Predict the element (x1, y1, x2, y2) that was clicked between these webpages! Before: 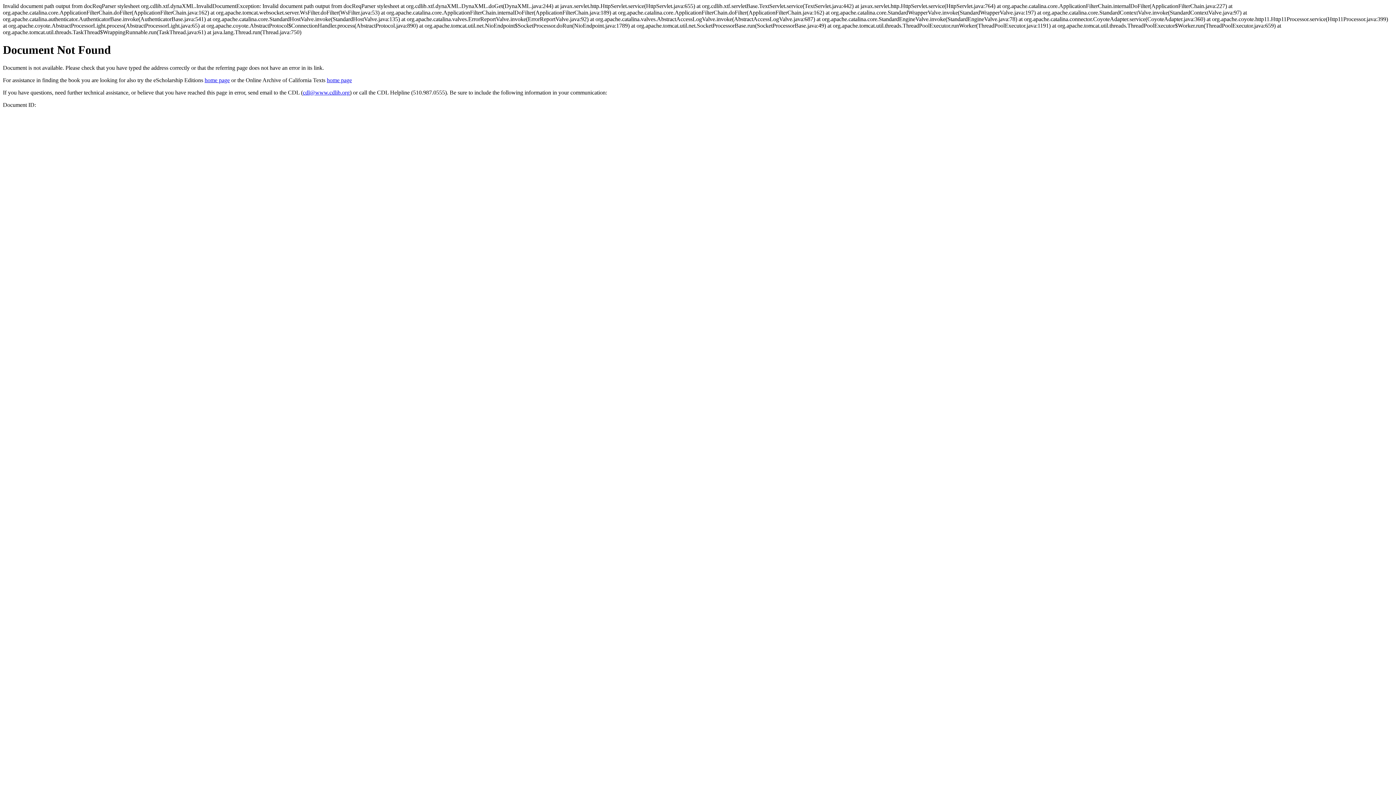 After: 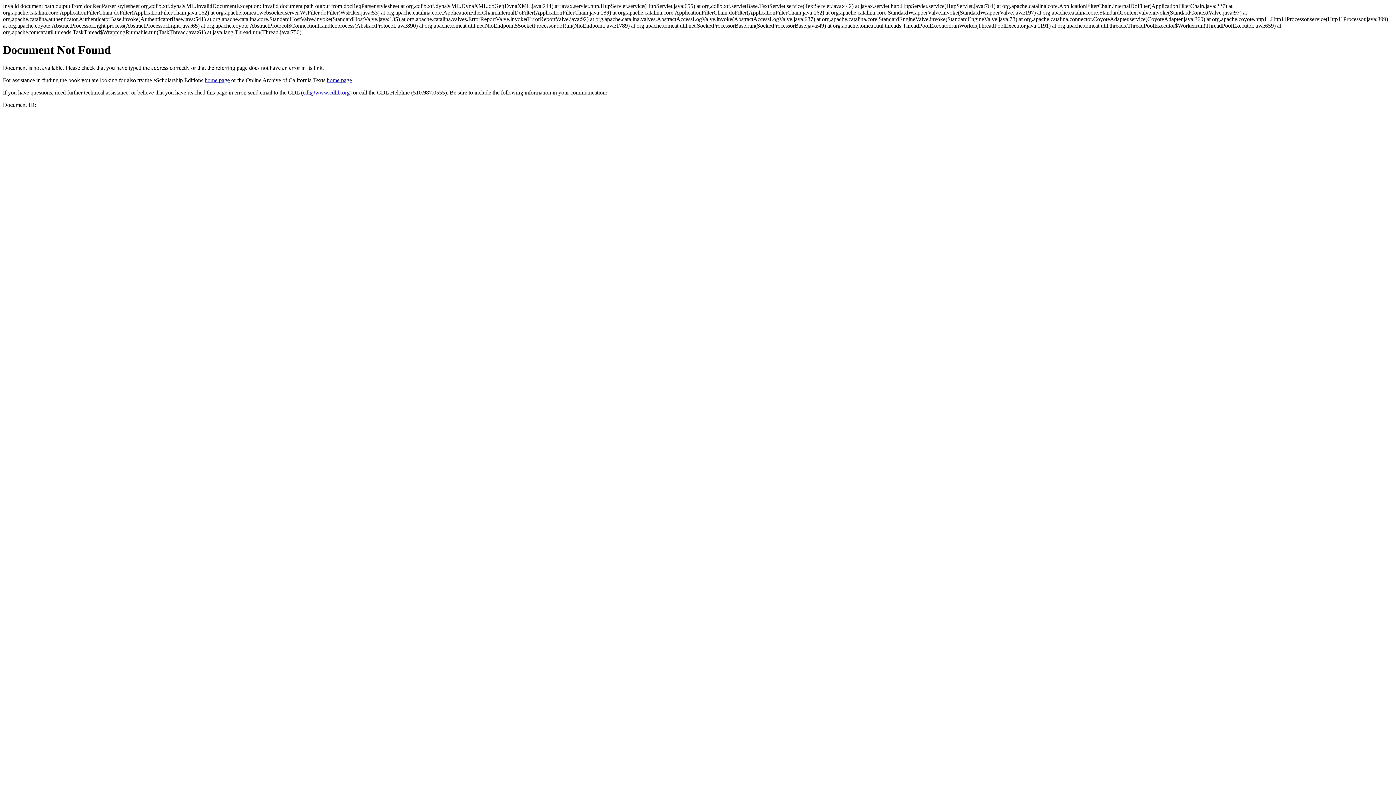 Action: bbox: (302, 89, 349, 95) label: cdl@www.cdlib.org